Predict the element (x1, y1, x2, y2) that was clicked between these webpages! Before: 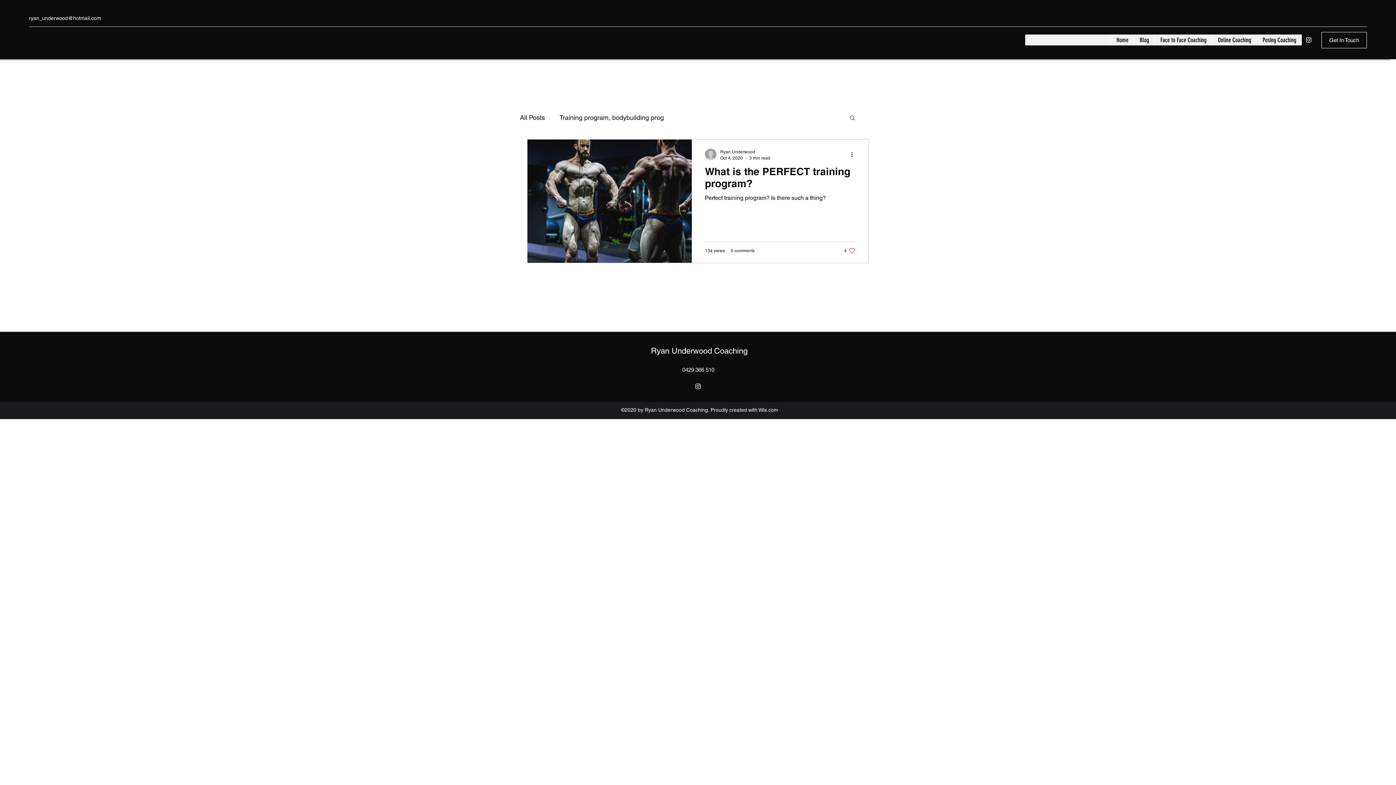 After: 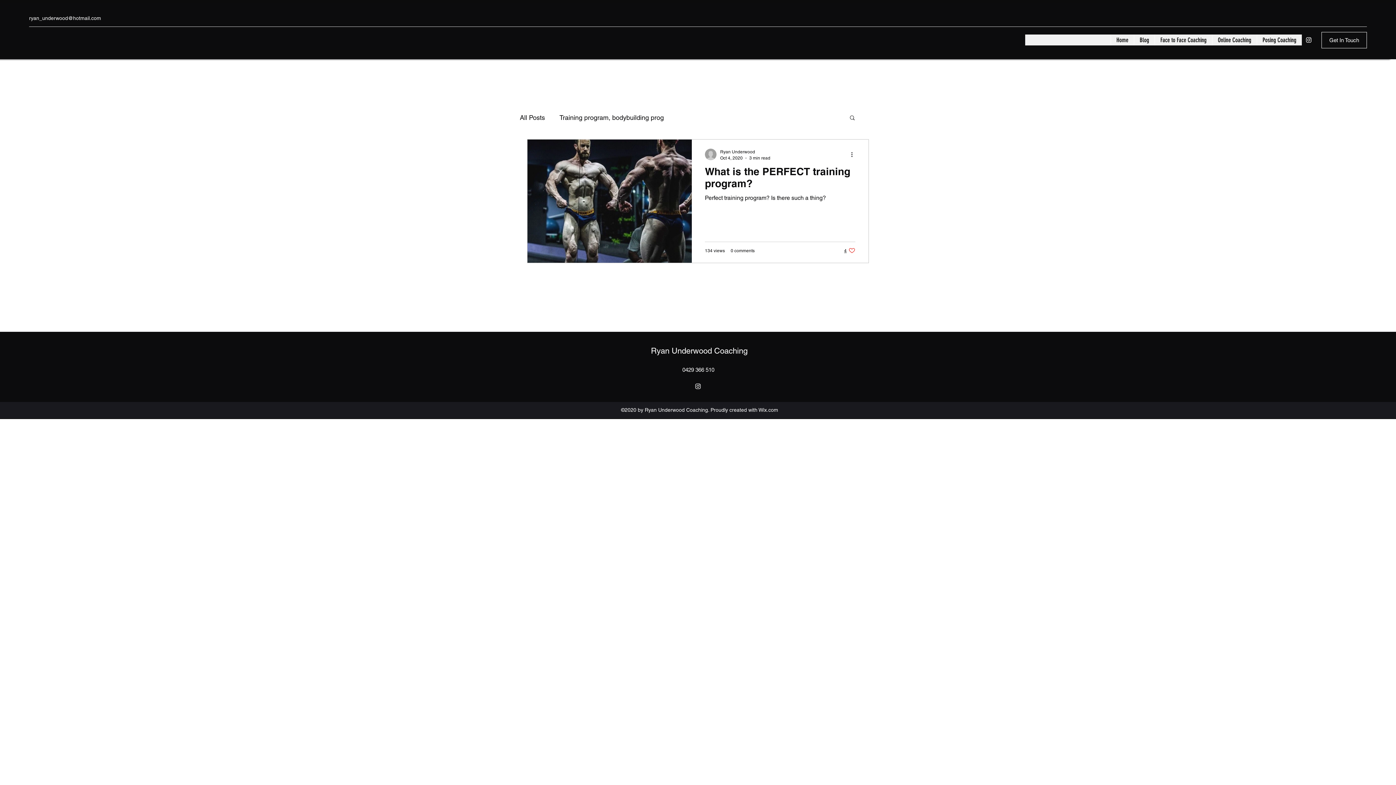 Action: bbox: (850, 150, 858, 158) label: More actions